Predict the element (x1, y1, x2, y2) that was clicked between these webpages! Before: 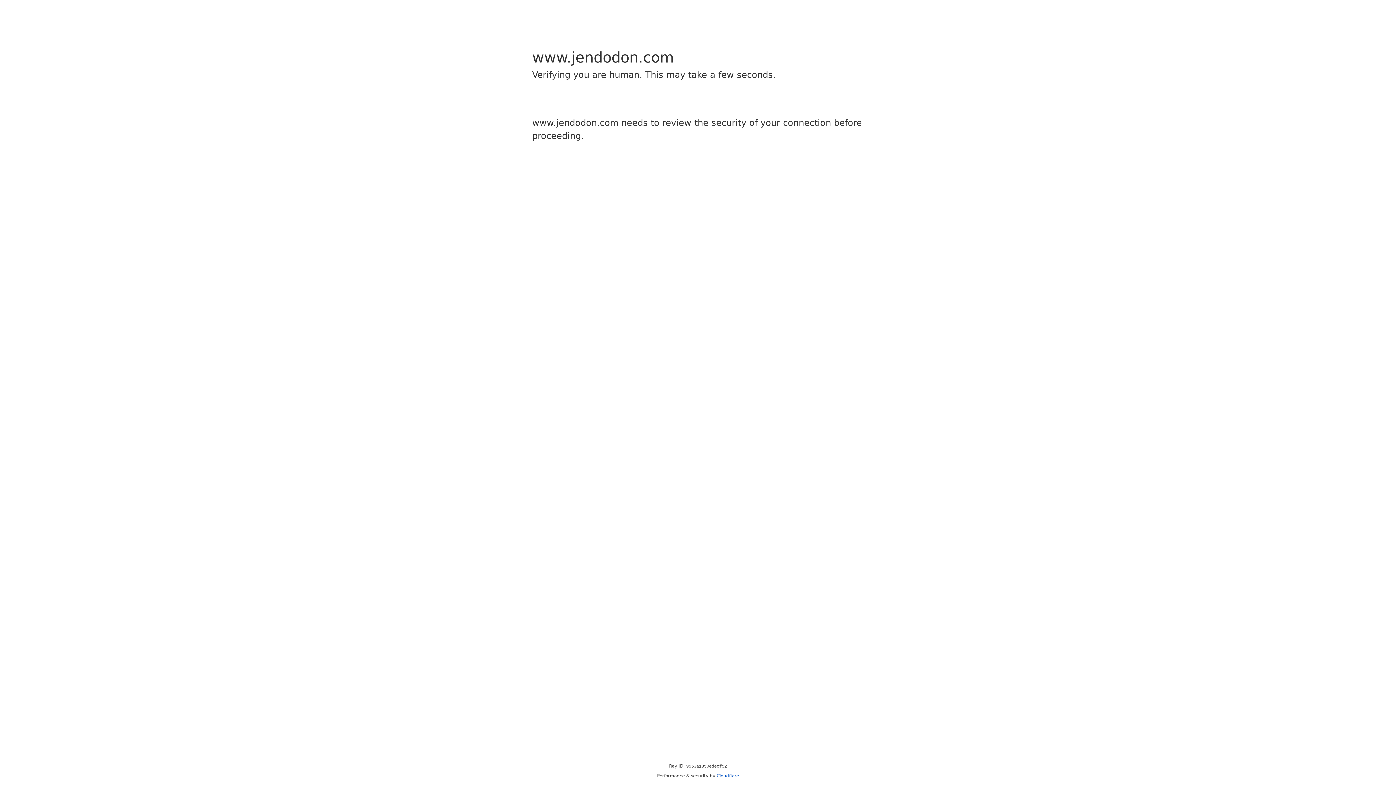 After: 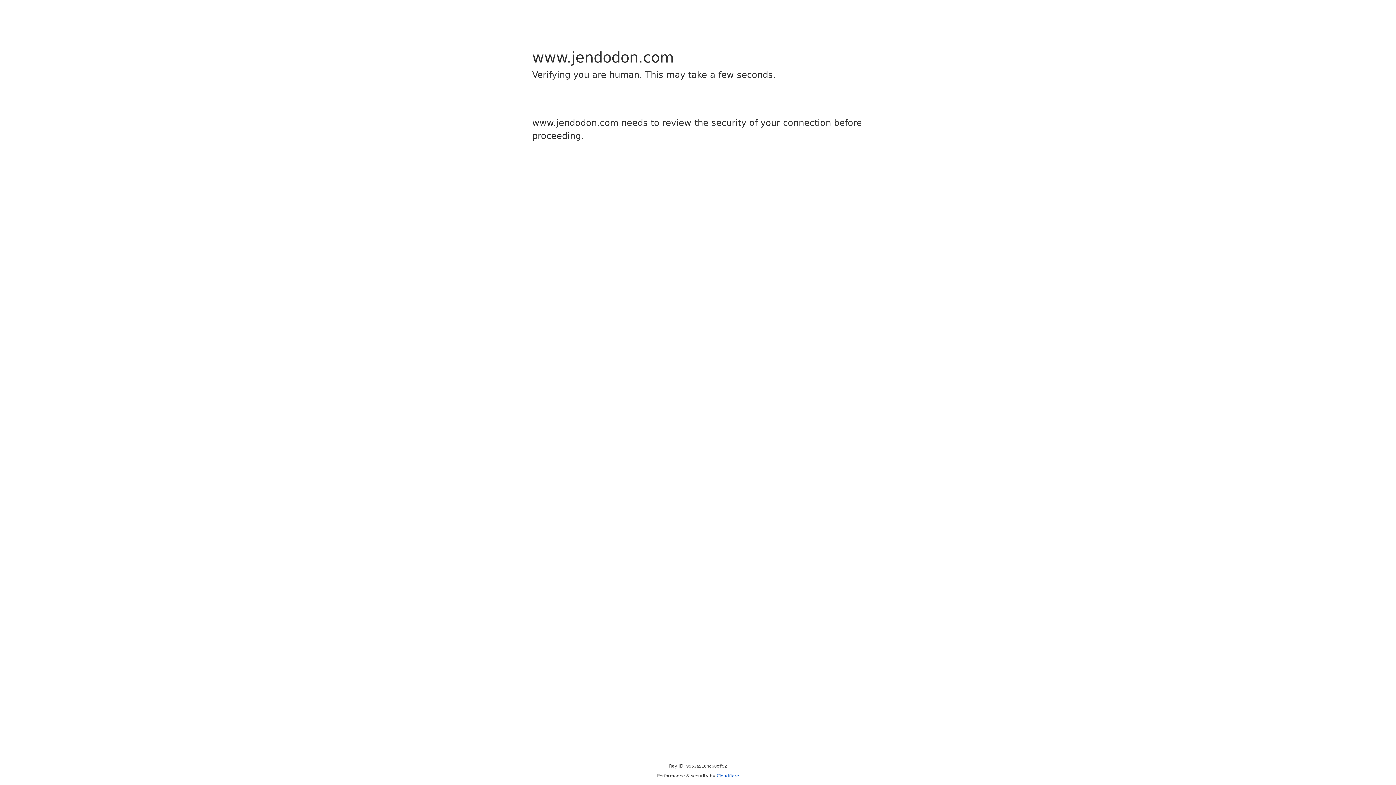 Action: label: Cloudflare bbox: (716, 773, 739, 778)